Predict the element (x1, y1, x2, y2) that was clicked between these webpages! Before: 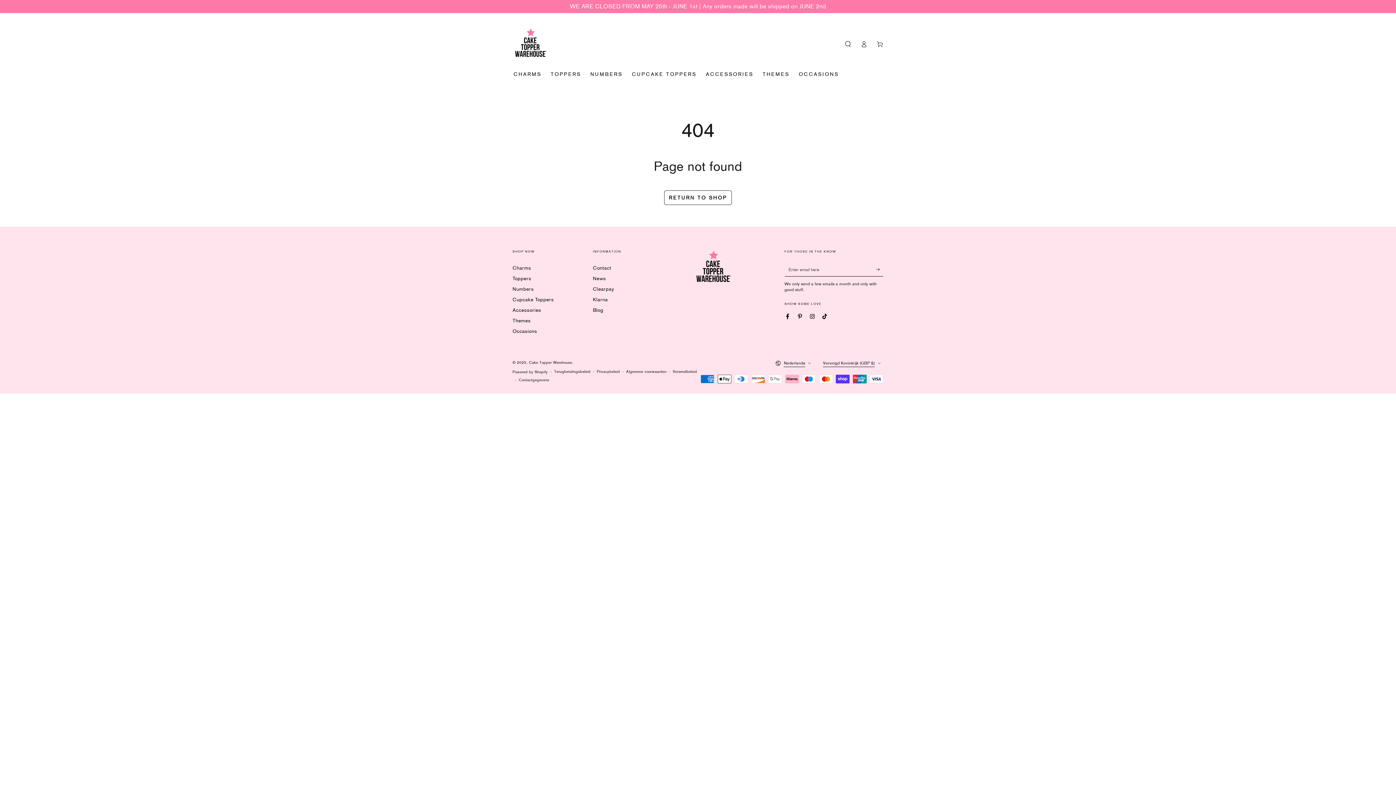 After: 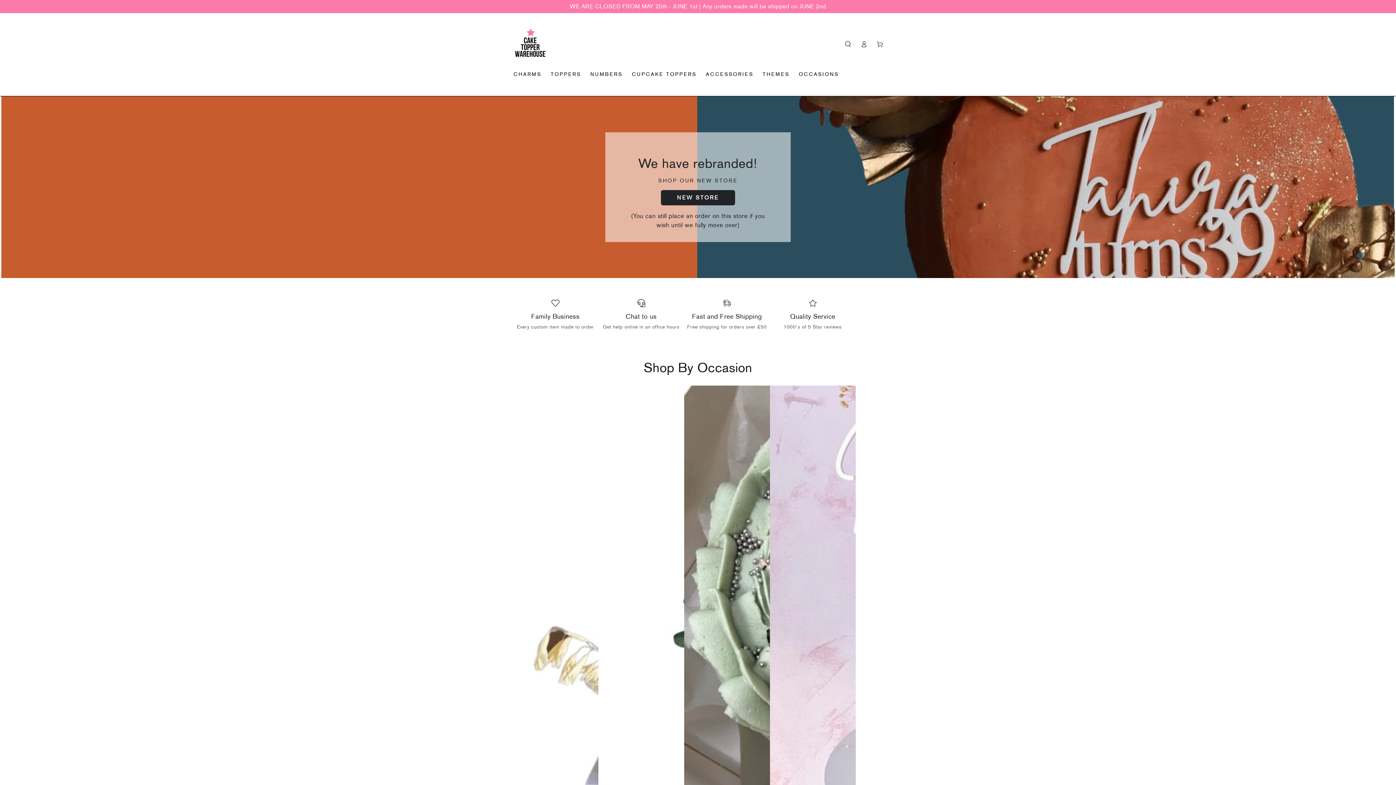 Action: label: TOPPERS bbox: (546, 65, 585, 83)